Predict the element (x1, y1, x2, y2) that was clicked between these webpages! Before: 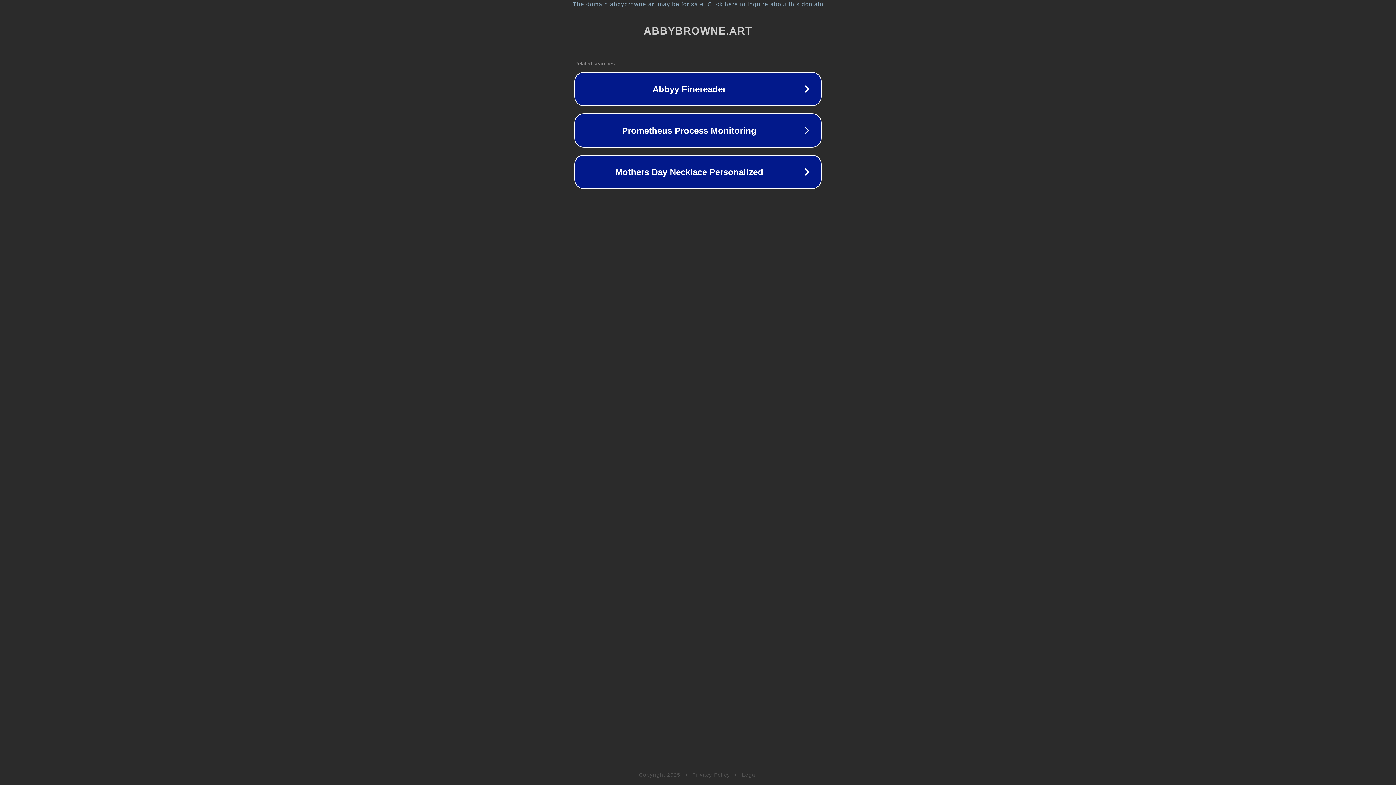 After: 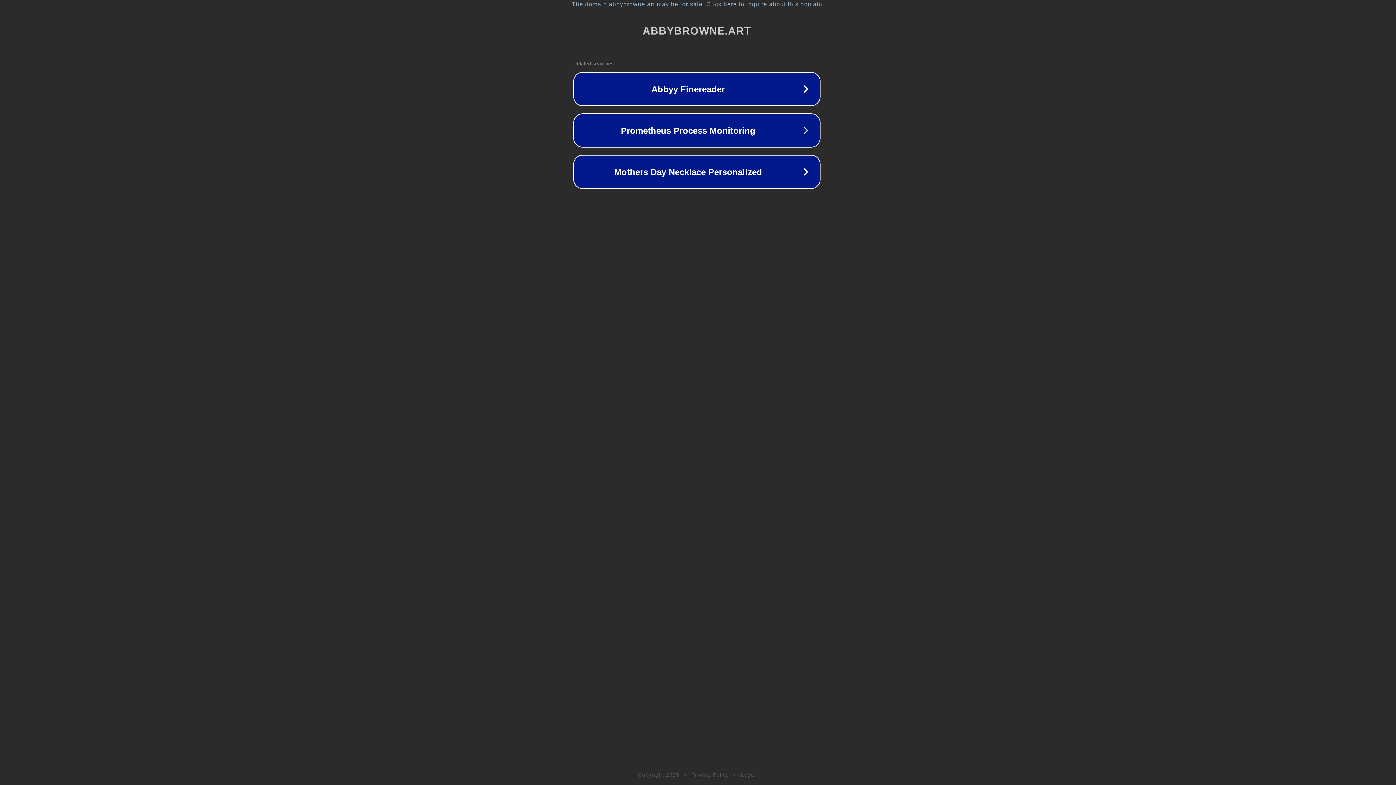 Action: label: The domain abbybrowne.art may be for sale. Click here to inquire about this domain. bbox: (1, 1, 1397, 7)